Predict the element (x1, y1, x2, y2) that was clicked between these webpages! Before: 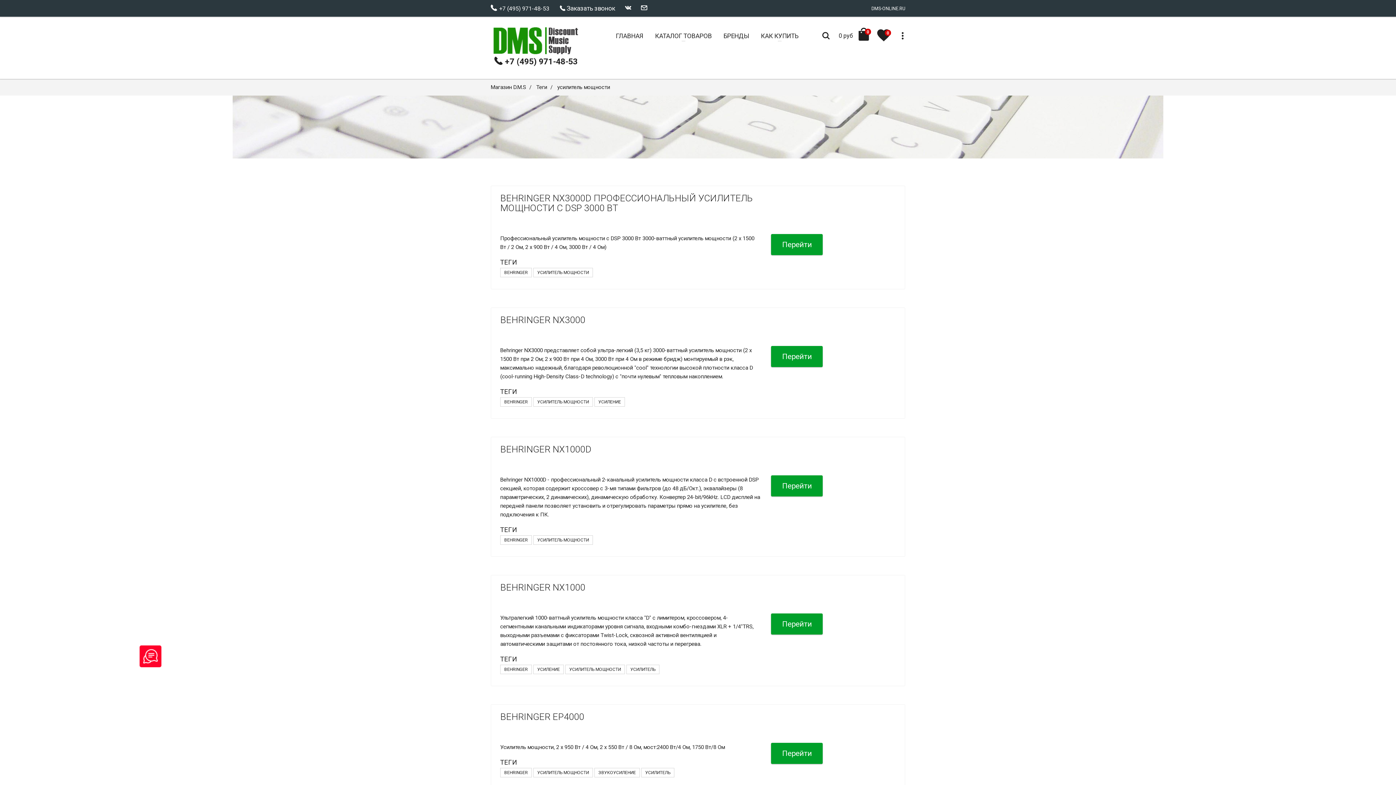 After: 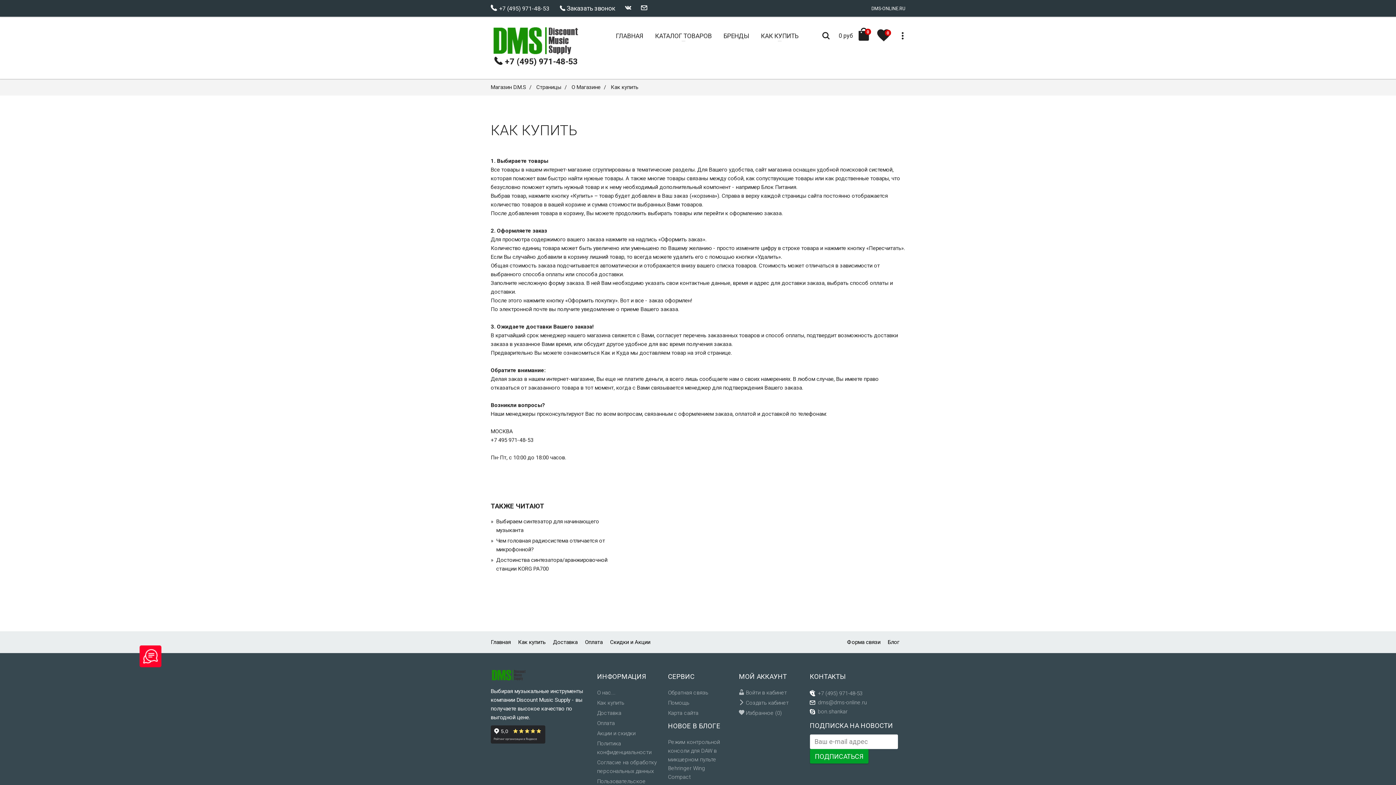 Action: bbox: (756, 29, 803, 44) label: КАК КУПИТЬ